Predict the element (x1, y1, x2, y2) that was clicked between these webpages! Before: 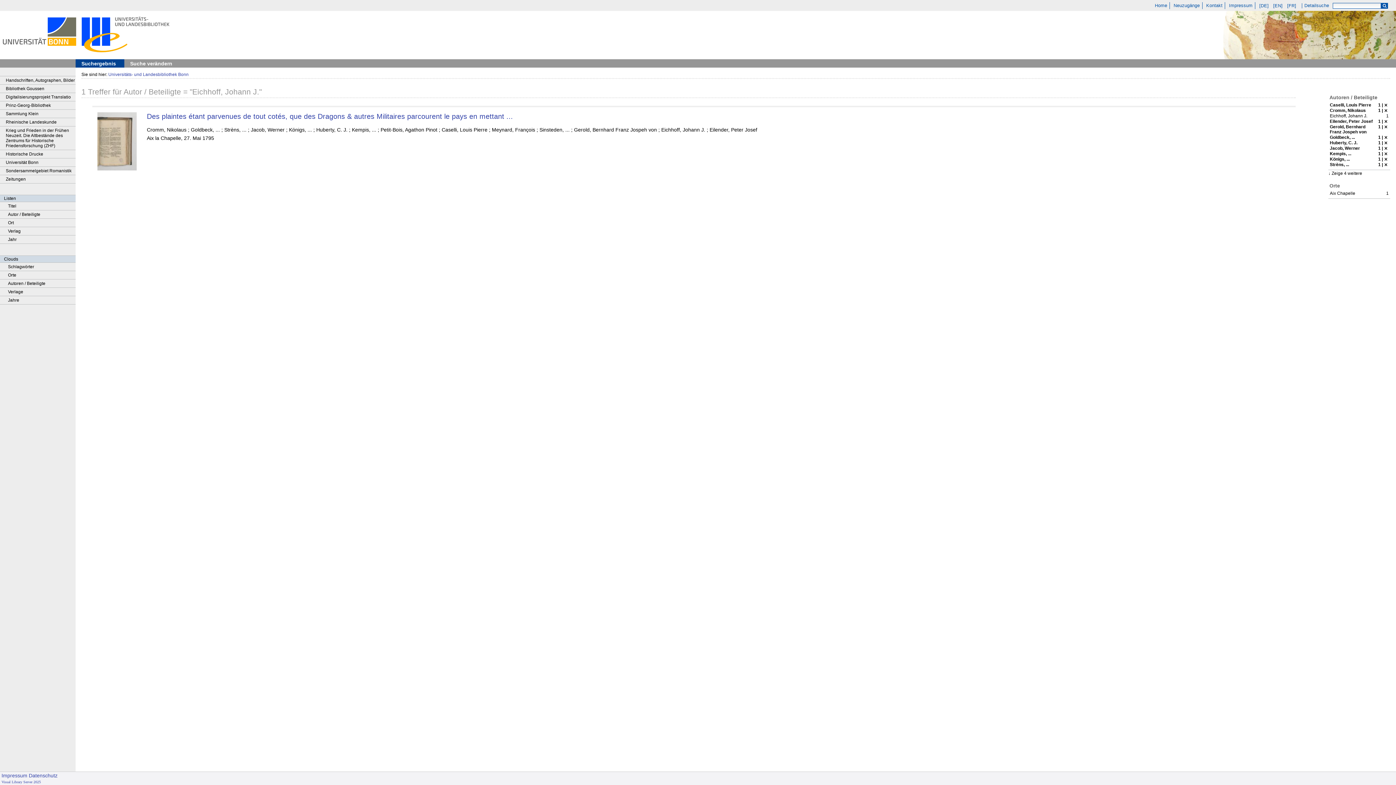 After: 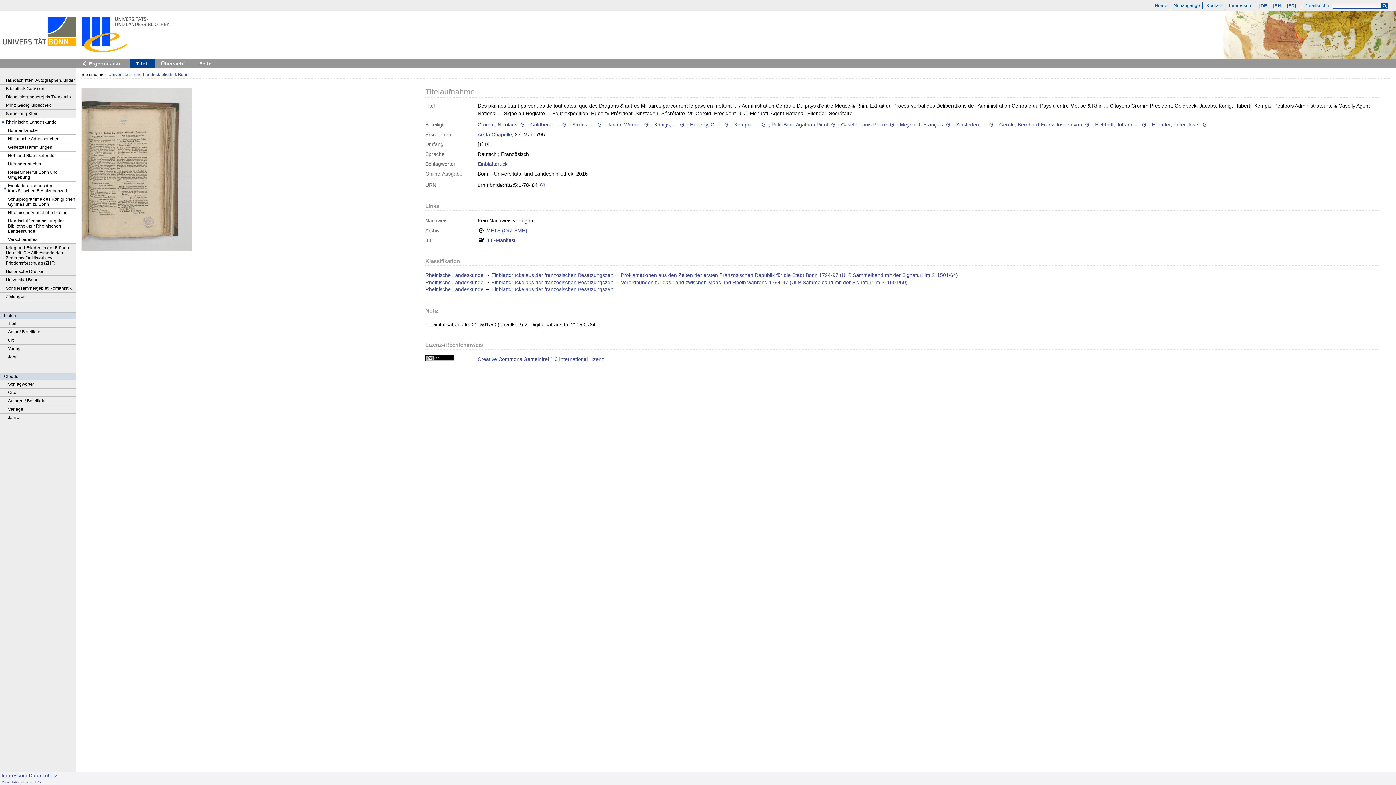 Action: bbox: (97, 165, 136, 171)